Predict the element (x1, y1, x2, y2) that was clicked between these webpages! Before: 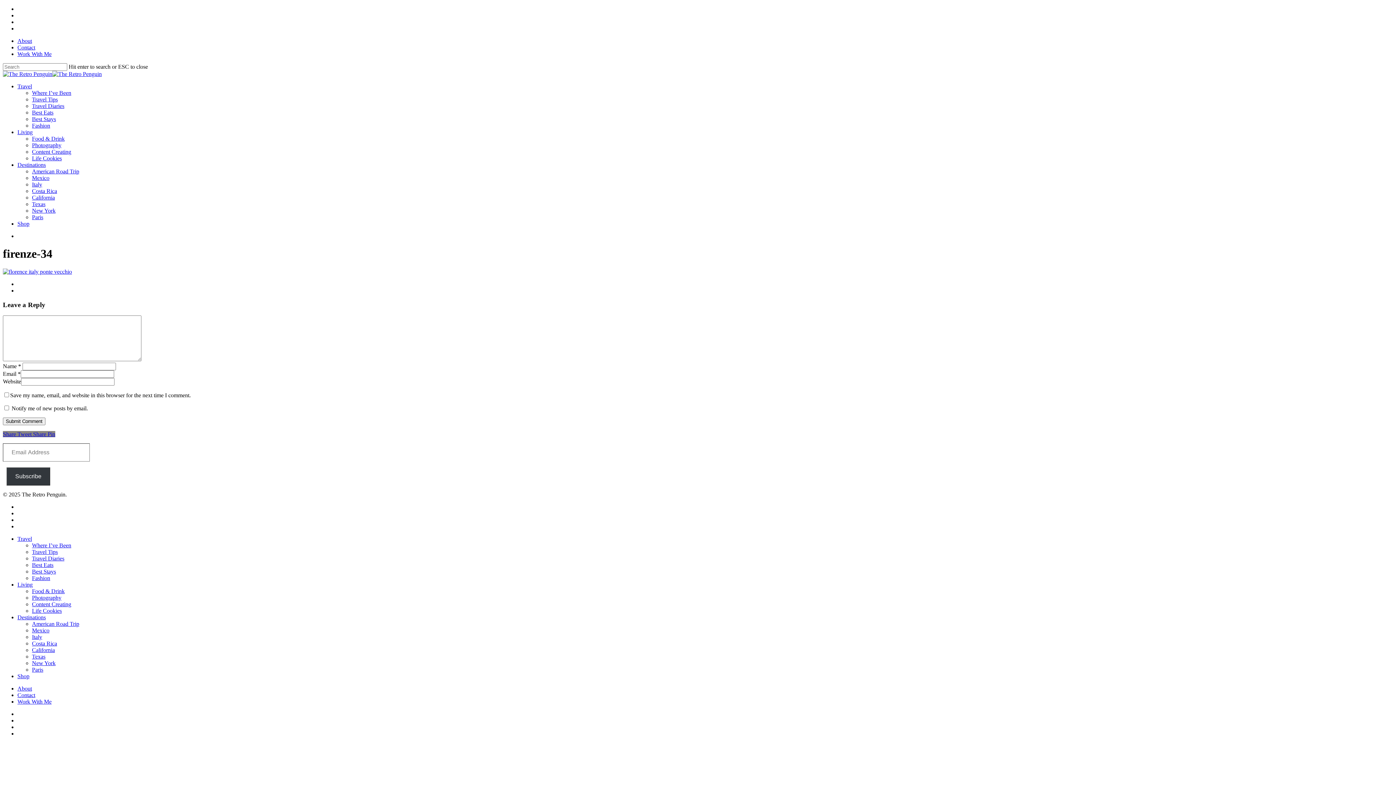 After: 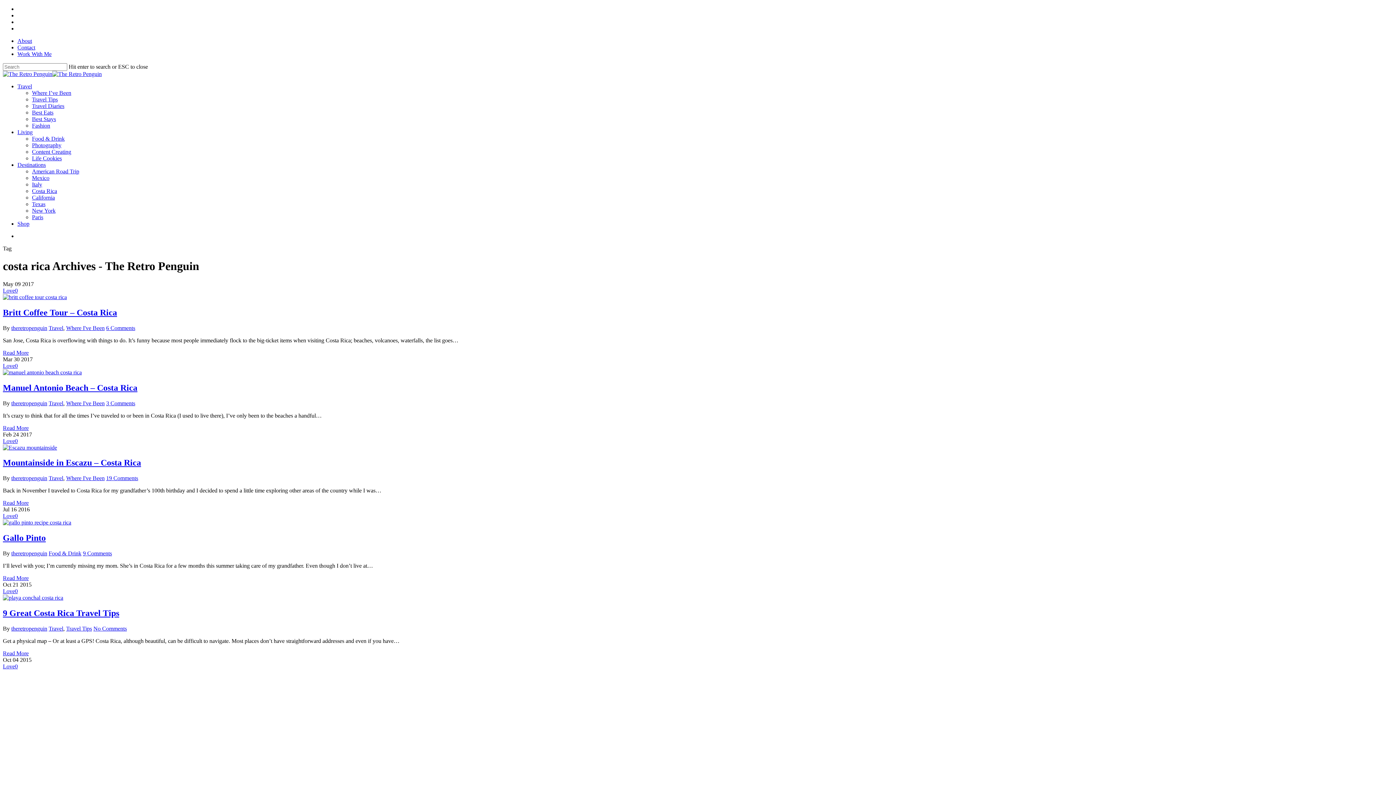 Action: bbox: (32, 640, 57, 647) label: Costa Rica